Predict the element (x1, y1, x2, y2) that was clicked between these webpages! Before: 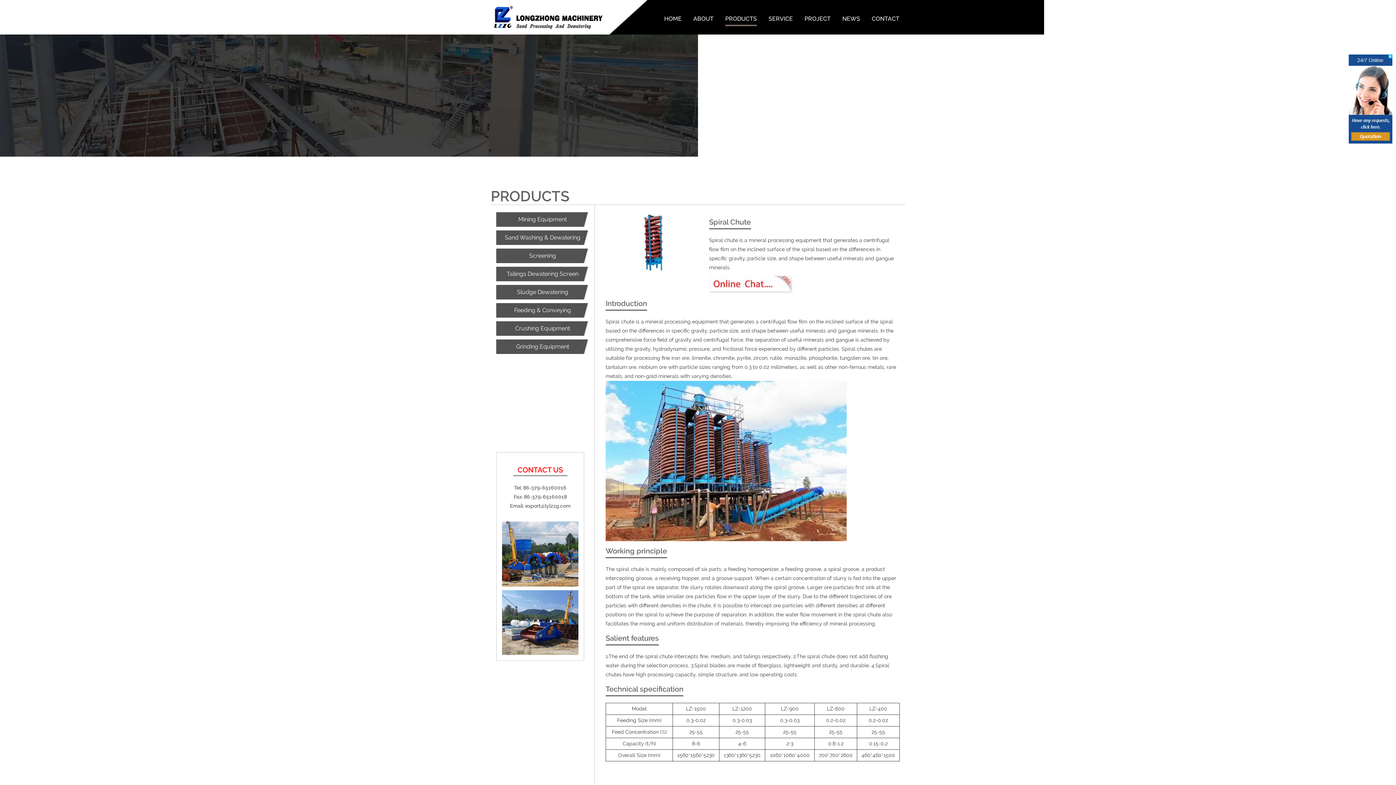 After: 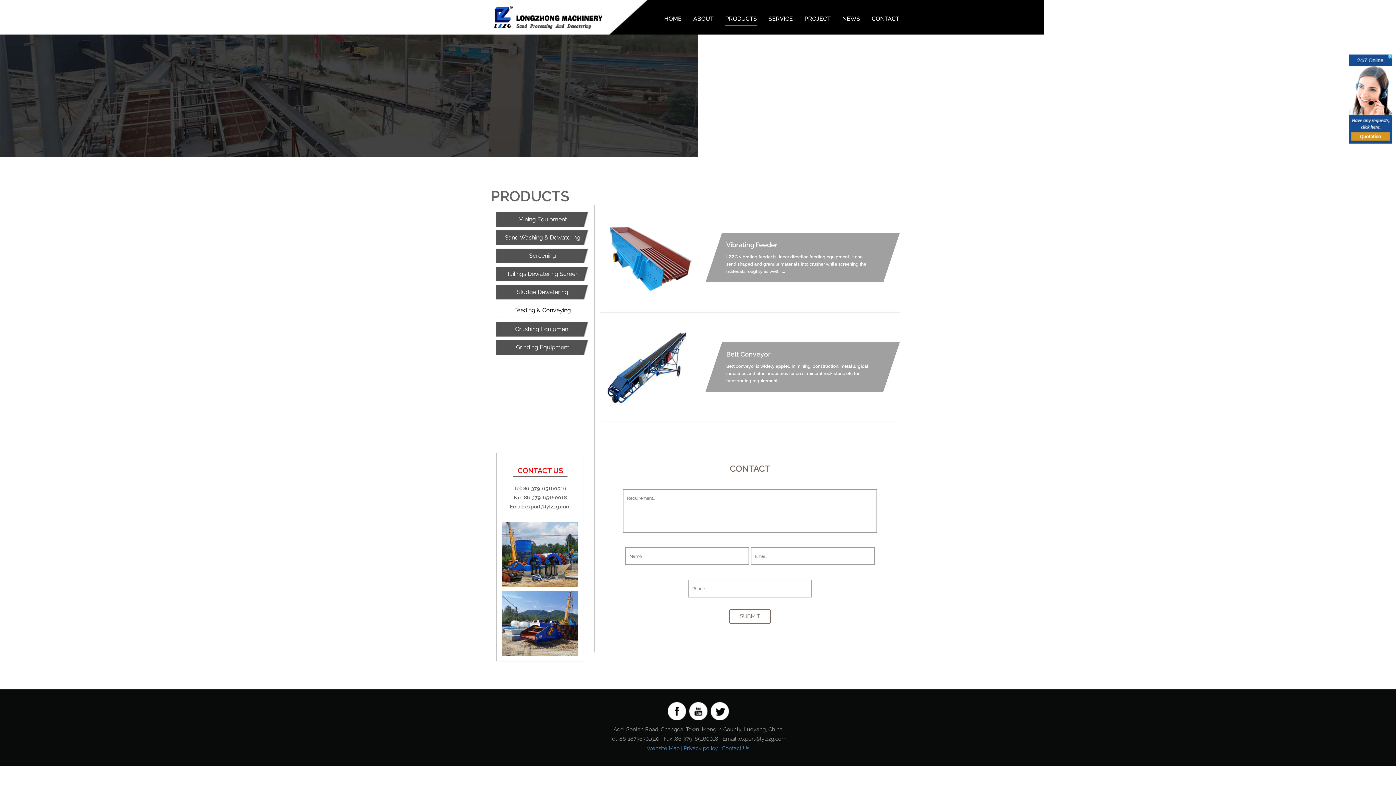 Action: label: Feeding & Conveying bbox: (514, 307, 571, 313)